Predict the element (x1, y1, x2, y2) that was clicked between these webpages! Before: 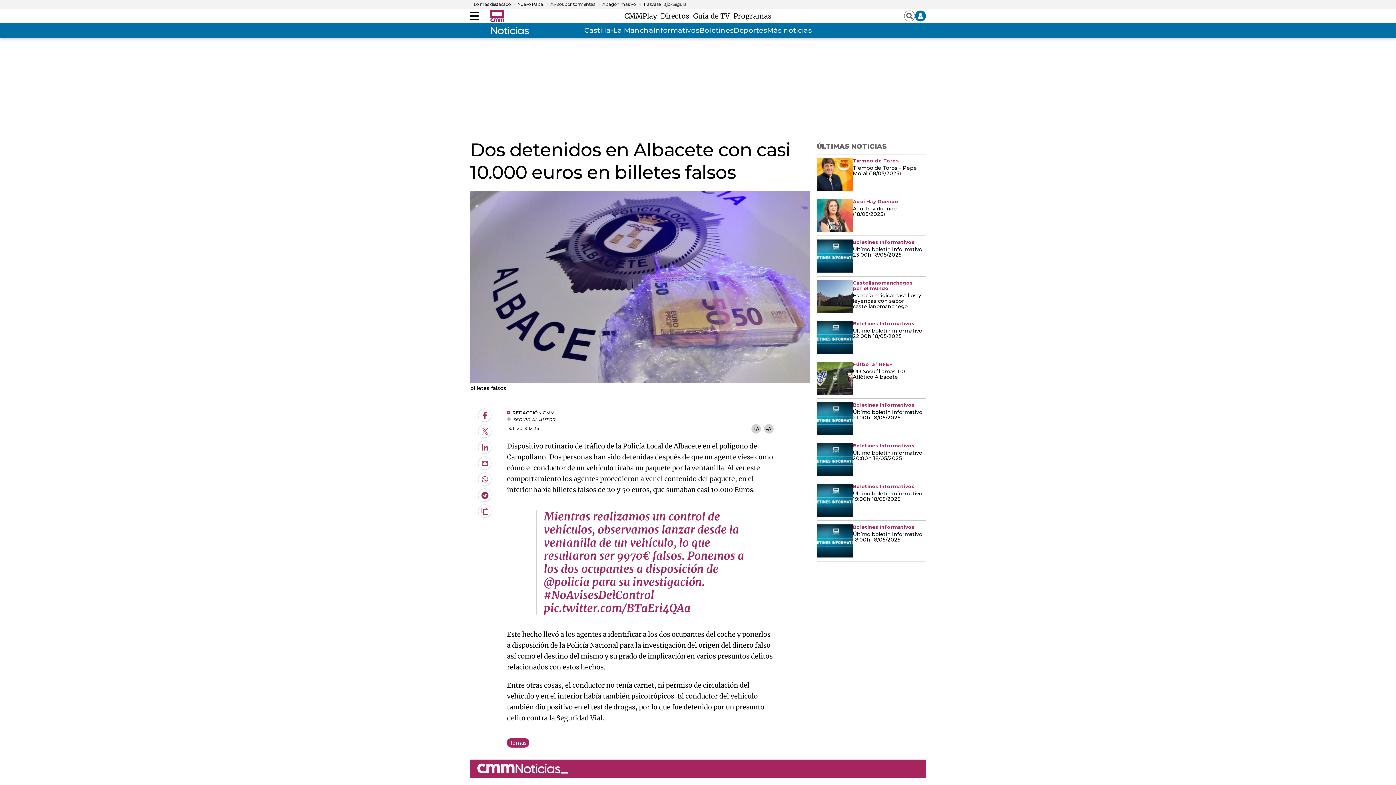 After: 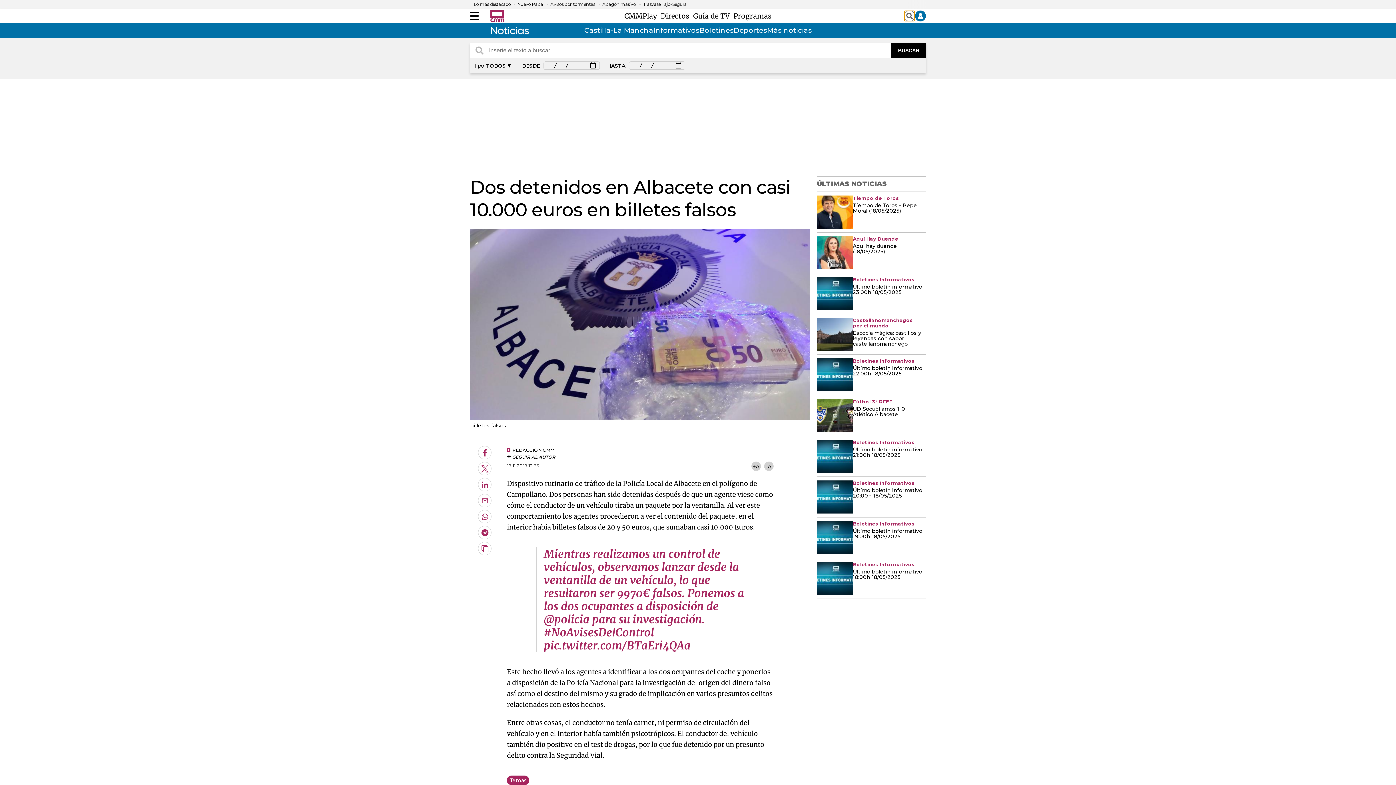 Action: bbox: (904, 10, 915, 21) label: Abrir buscador